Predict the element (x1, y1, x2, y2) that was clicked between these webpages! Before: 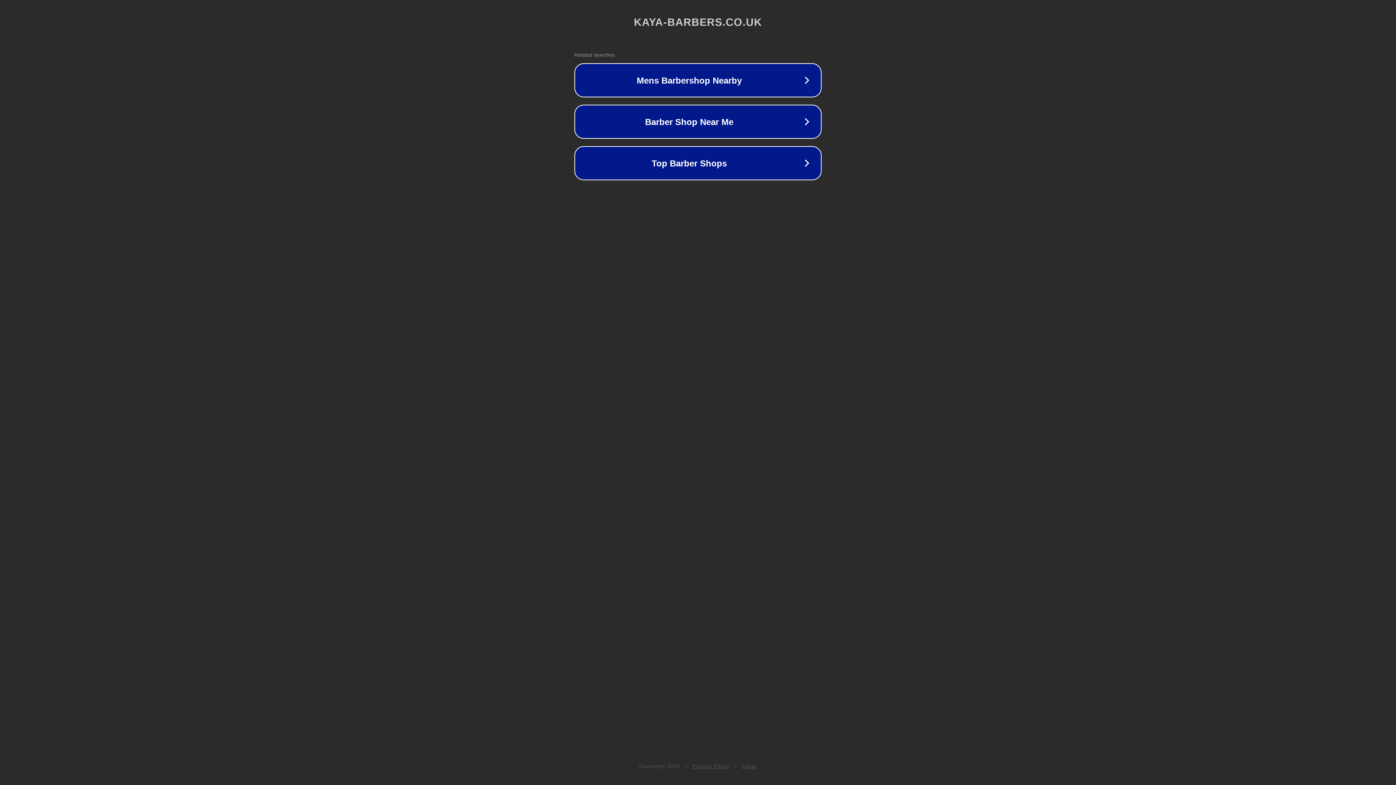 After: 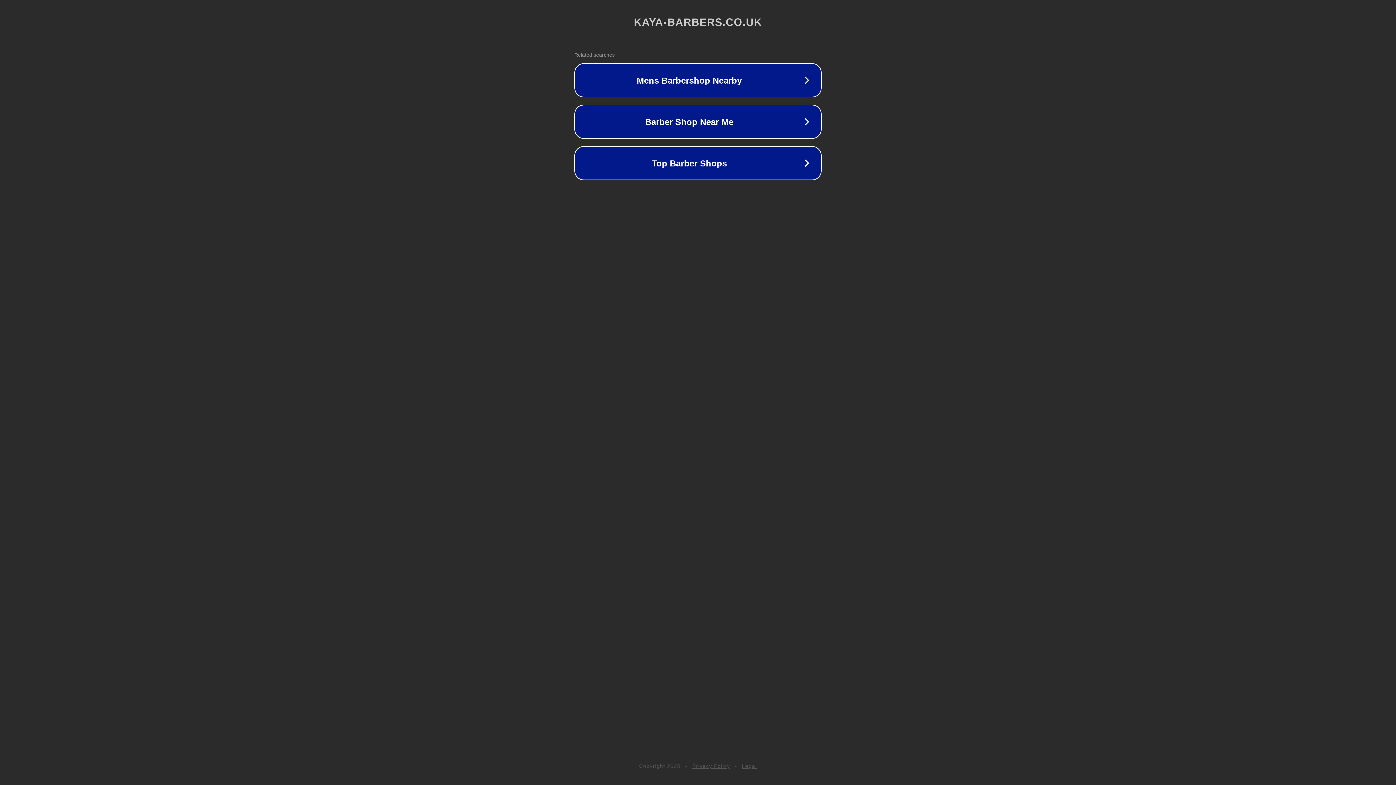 Action: bbox: (692, 763, 730, 769) label: Privacy Policy